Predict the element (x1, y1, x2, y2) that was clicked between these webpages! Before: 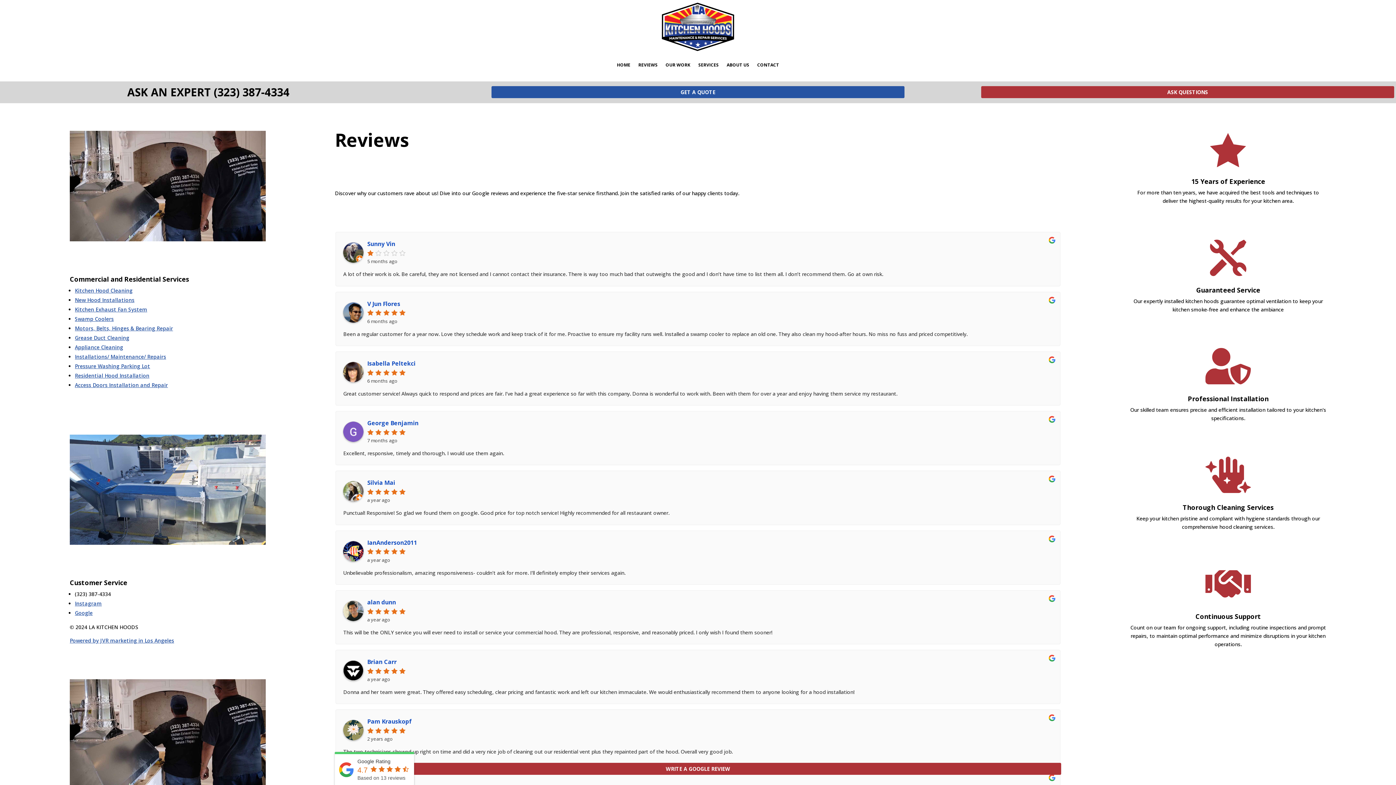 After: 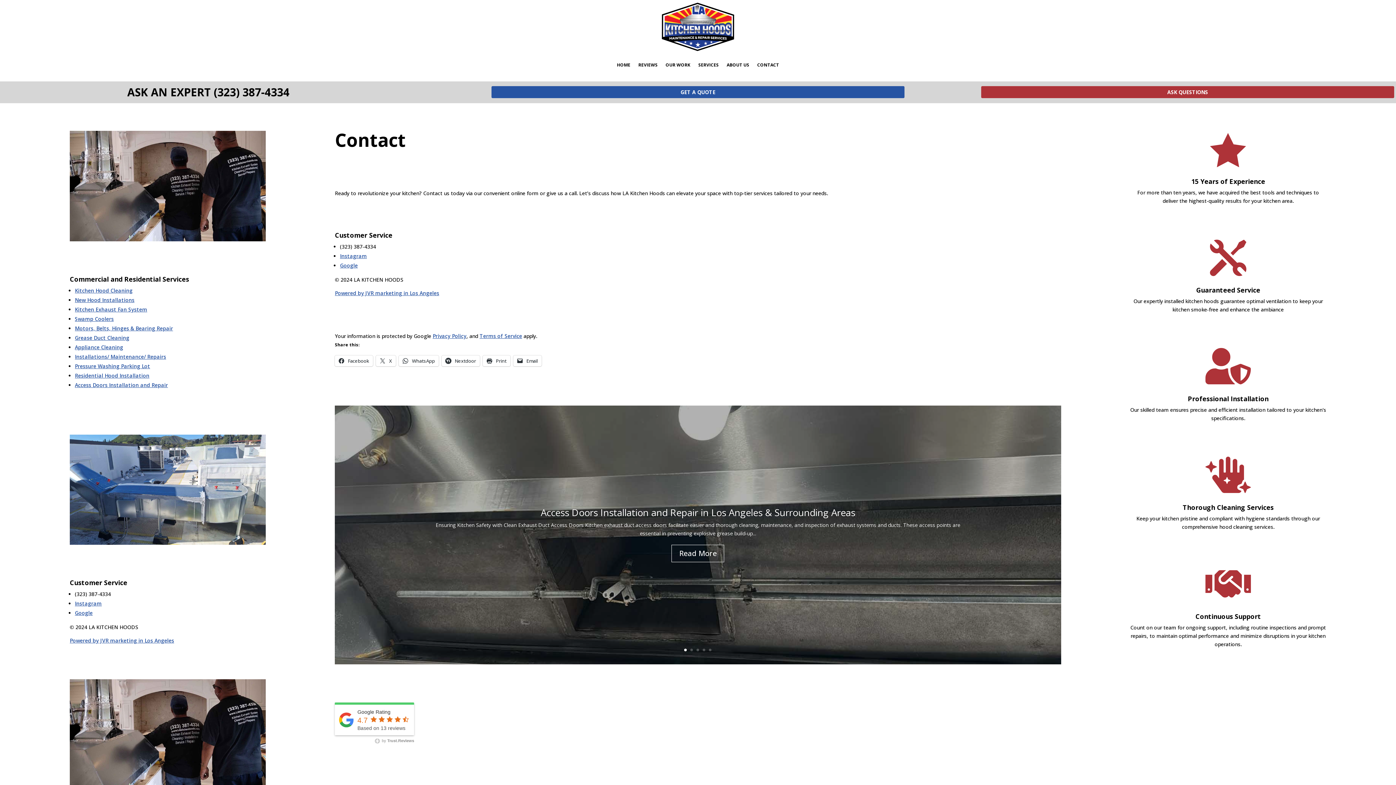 Action: label: CONTACT bbox: (757, 51, 779, 78)